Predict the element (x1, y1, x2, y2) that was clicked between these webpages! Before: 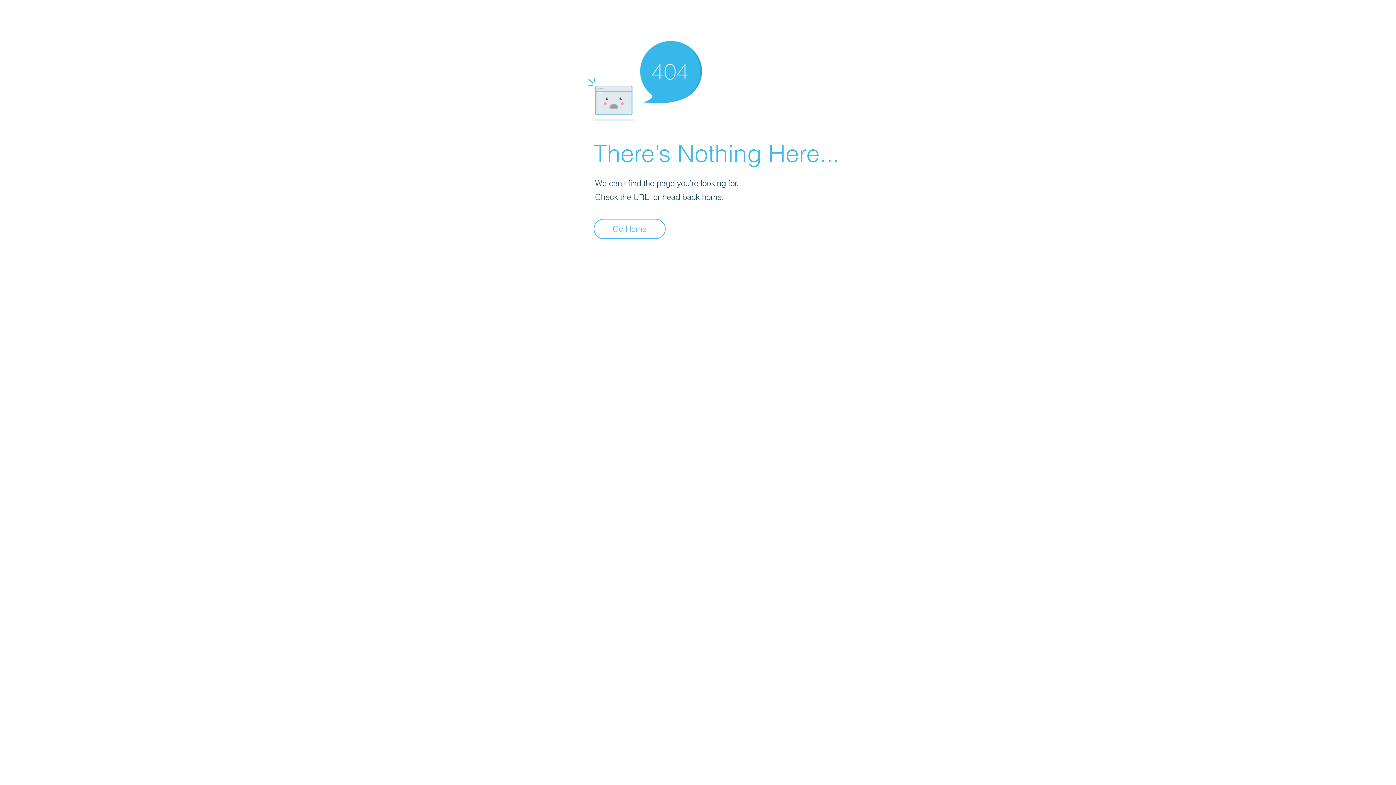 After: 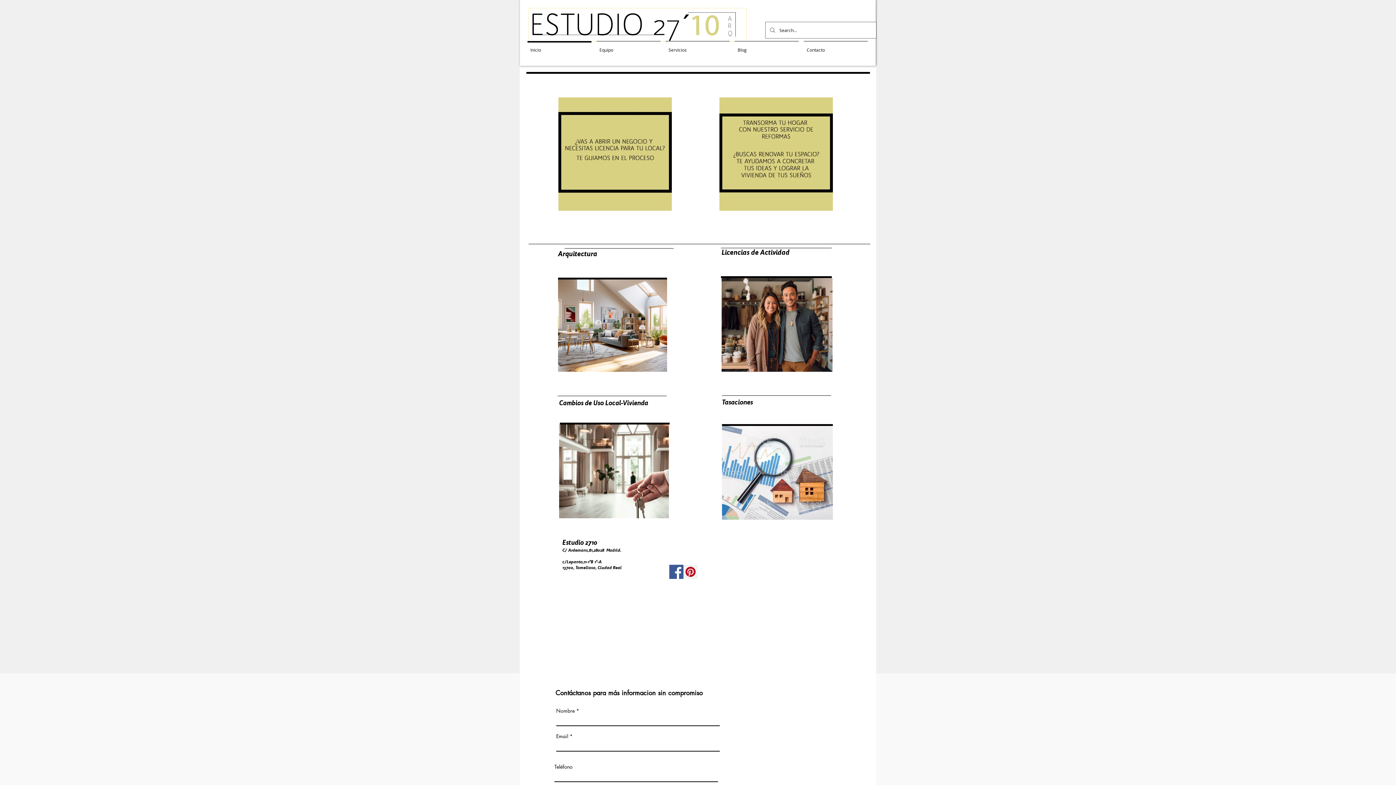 Action: bbox: (593, 218, 665, 239) label: Go Home